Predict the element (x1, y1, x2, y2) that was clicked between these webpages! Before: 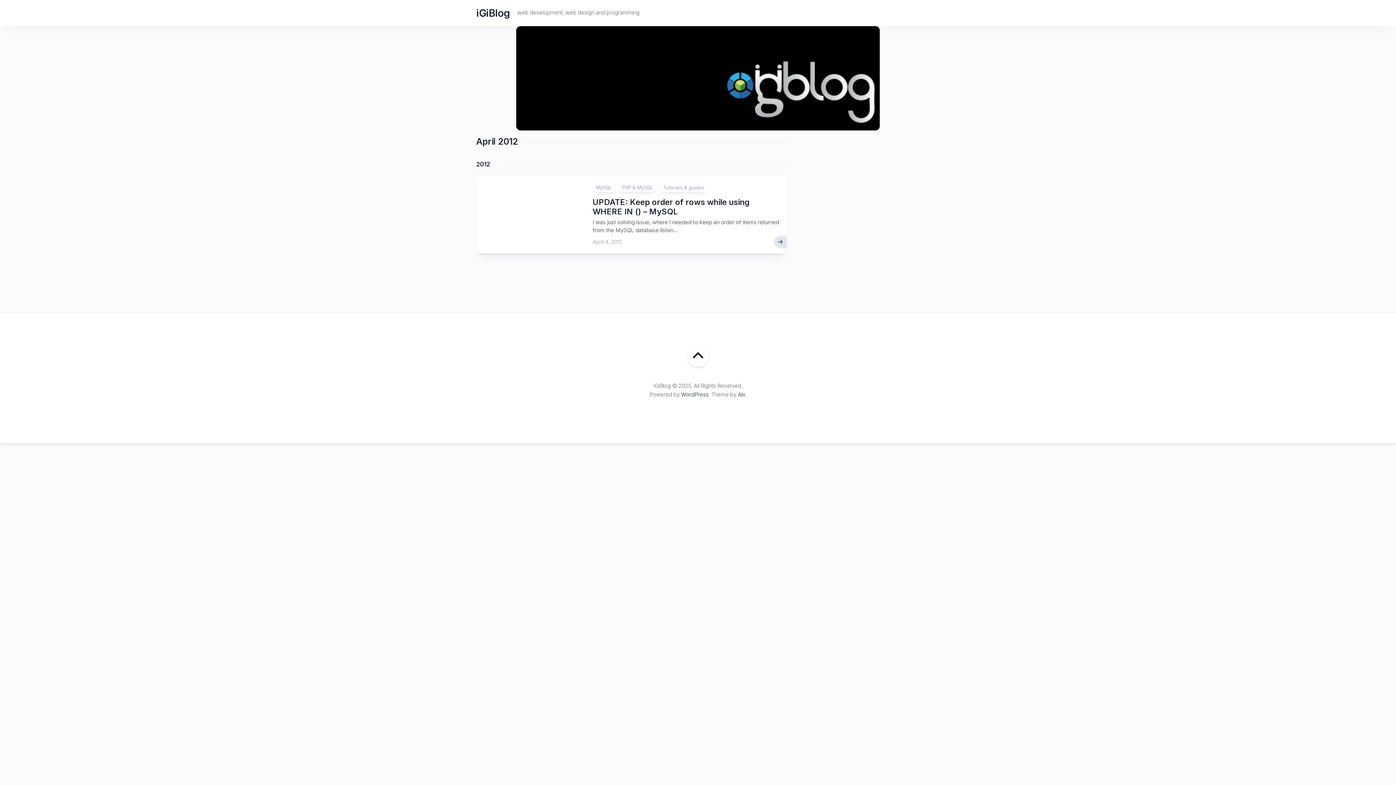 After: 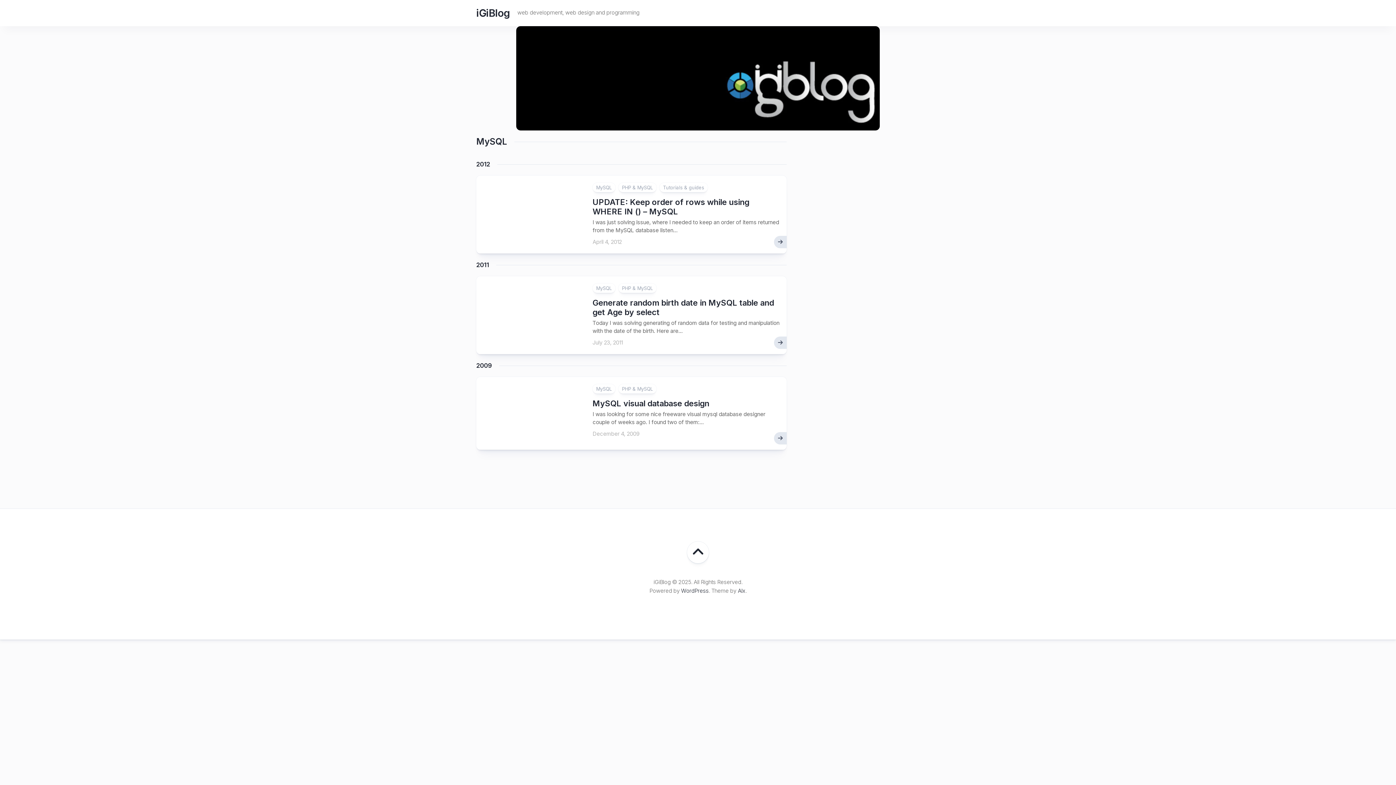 Action: bbox: (592, 182, 615, 192) label: MySQL